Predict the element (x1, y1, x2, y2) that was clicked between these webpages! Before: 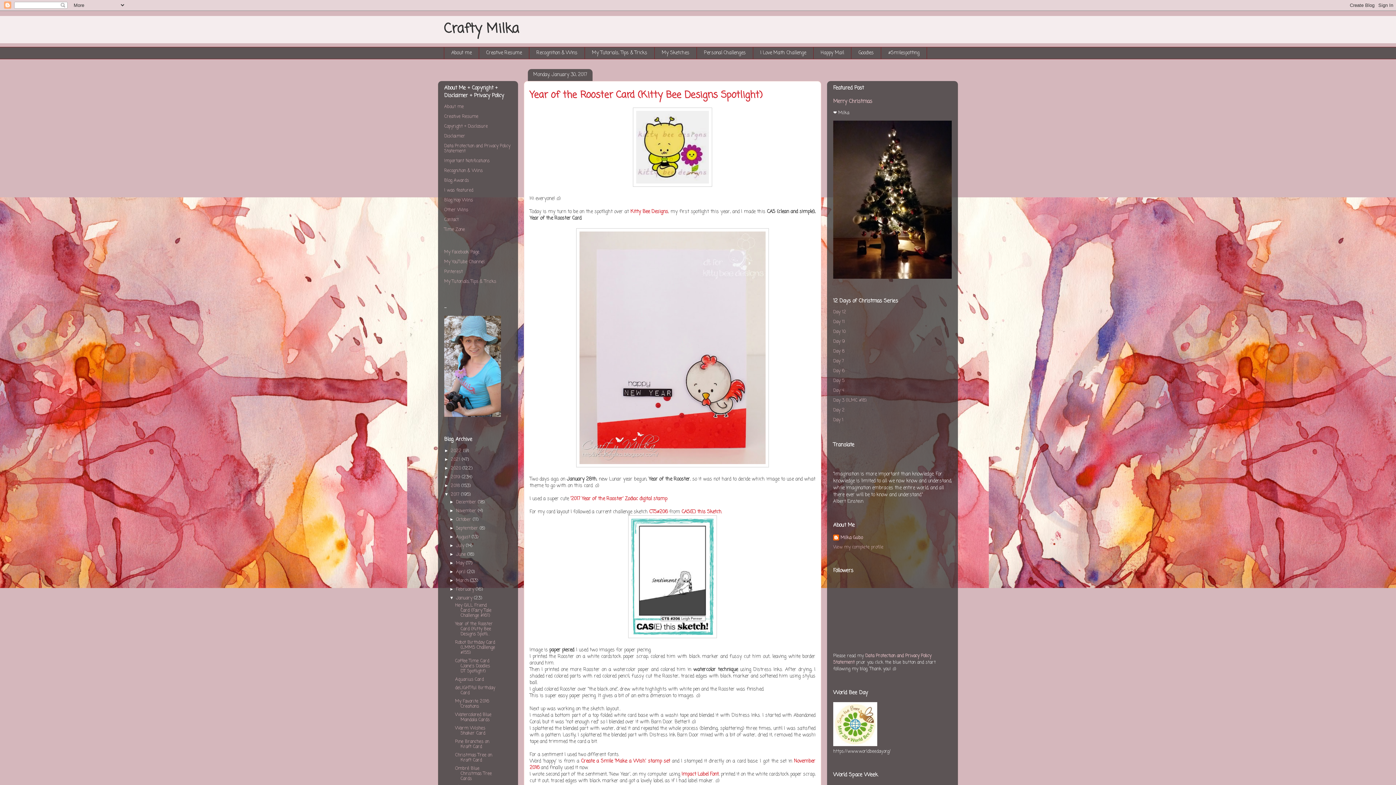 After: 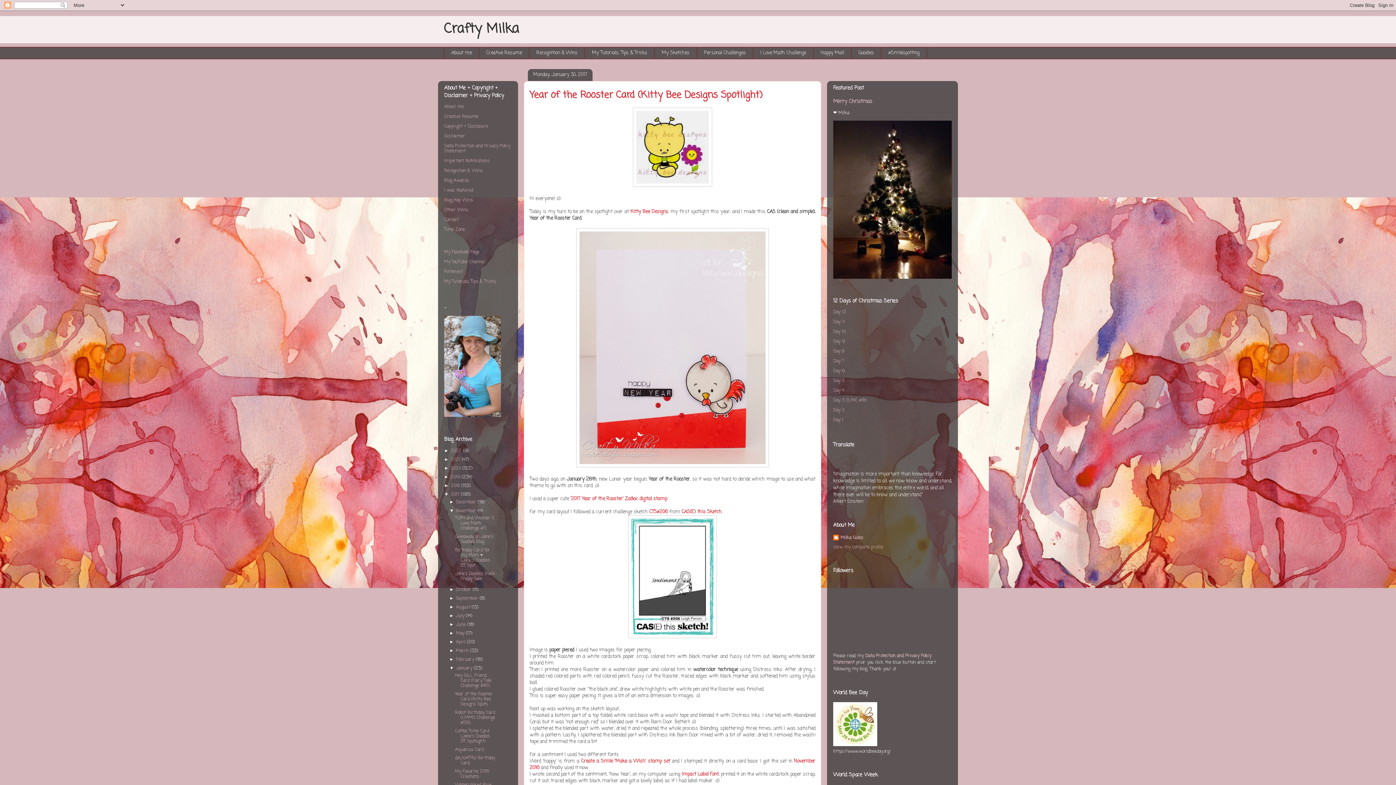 Action: label: ►   bbox: (449, 508, 456, 513)